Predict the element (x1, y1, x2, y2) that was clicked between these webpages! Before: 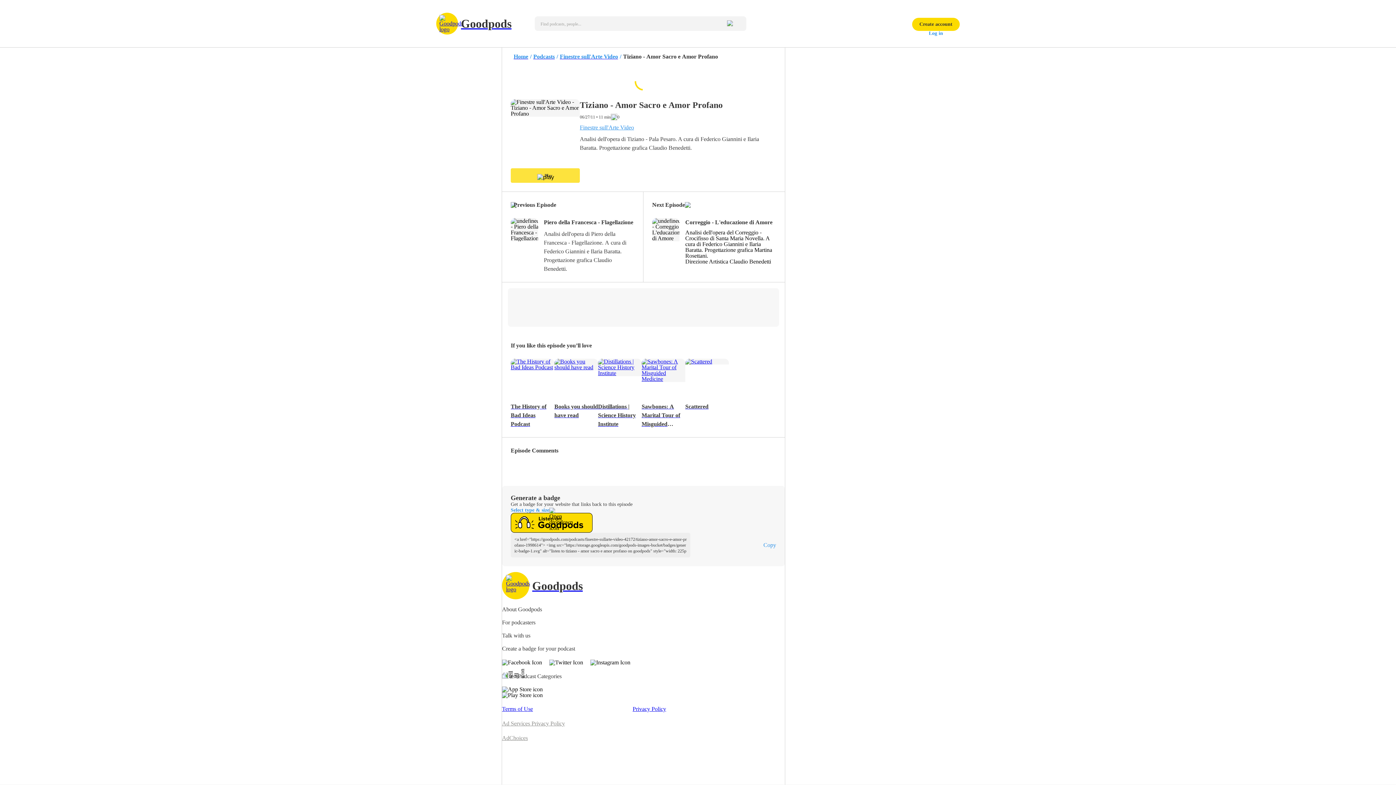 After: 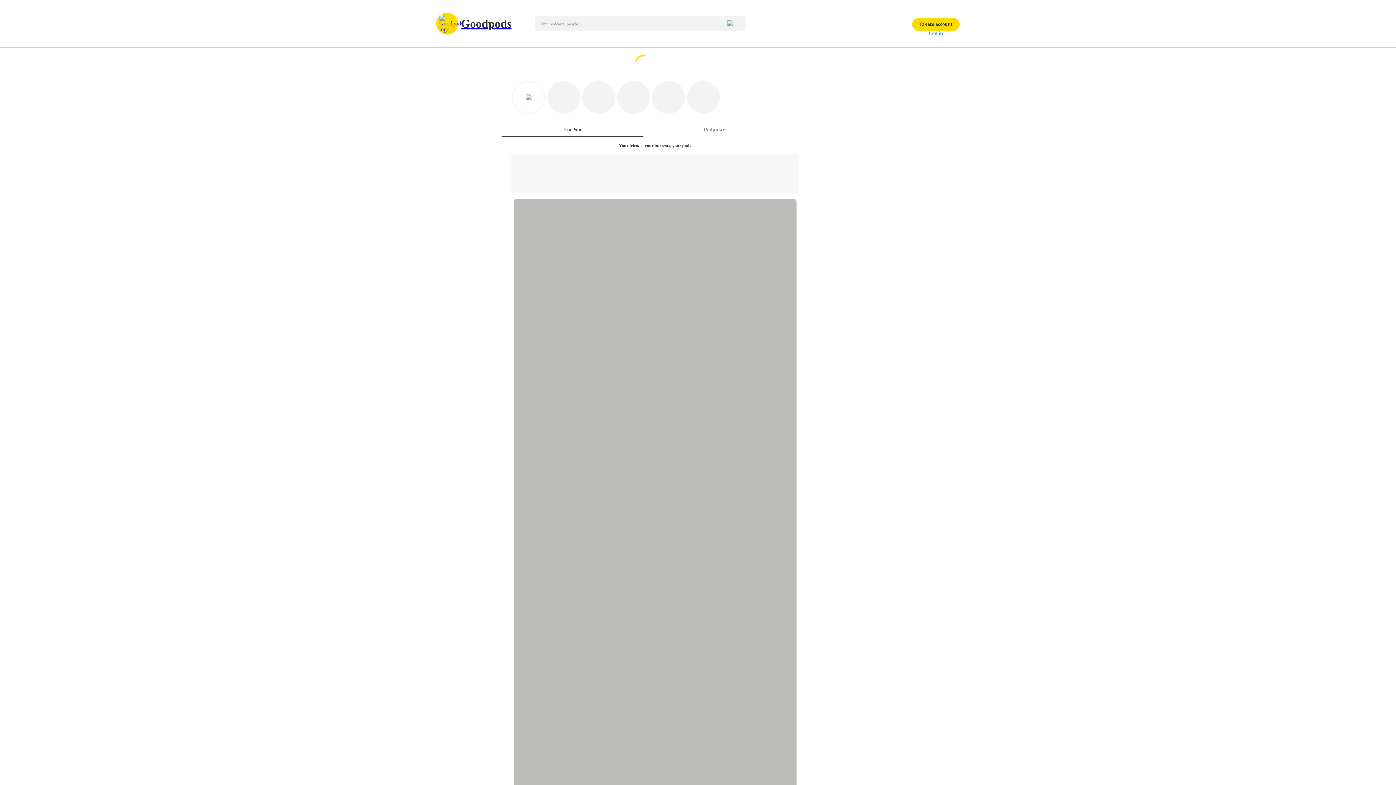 Action: bbox: (502, 572, 728, 599) label: Goodpods